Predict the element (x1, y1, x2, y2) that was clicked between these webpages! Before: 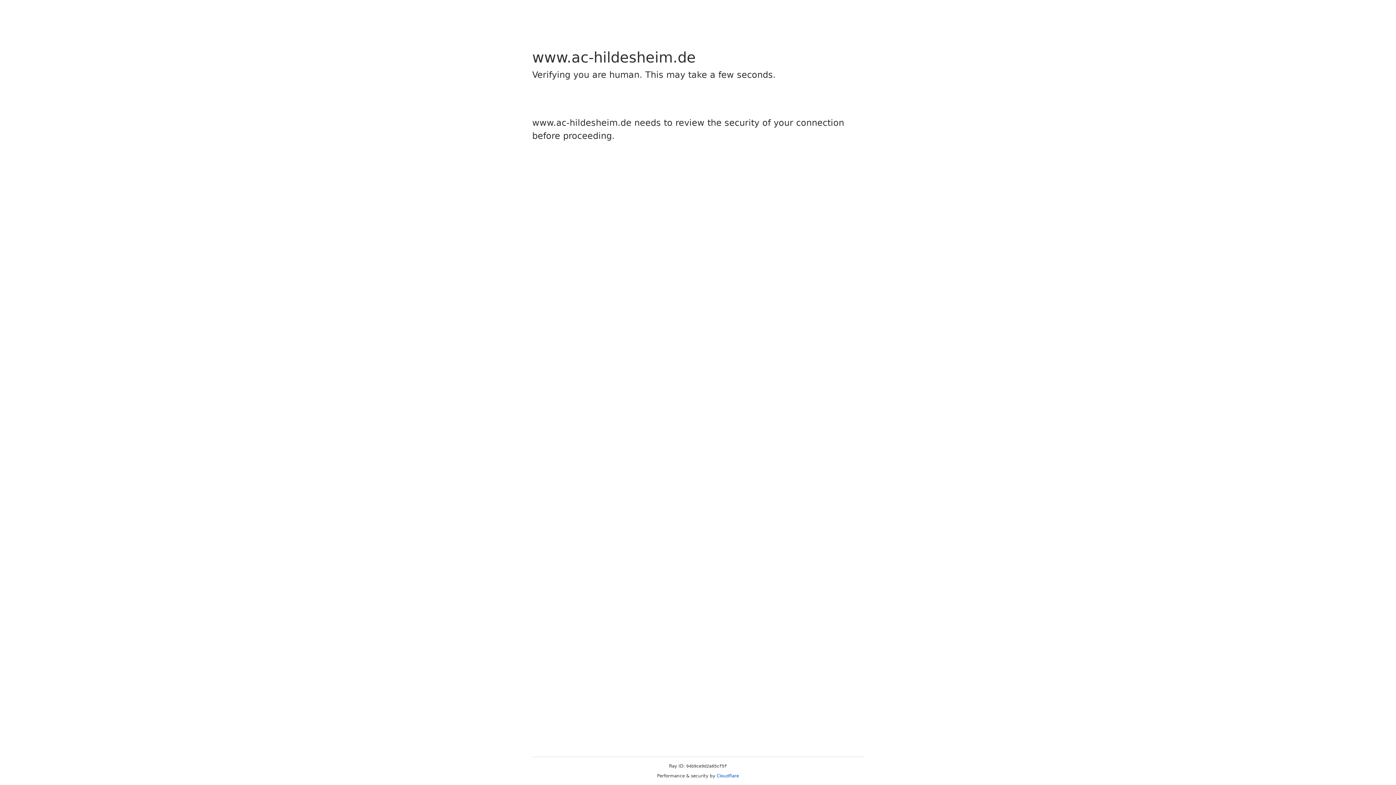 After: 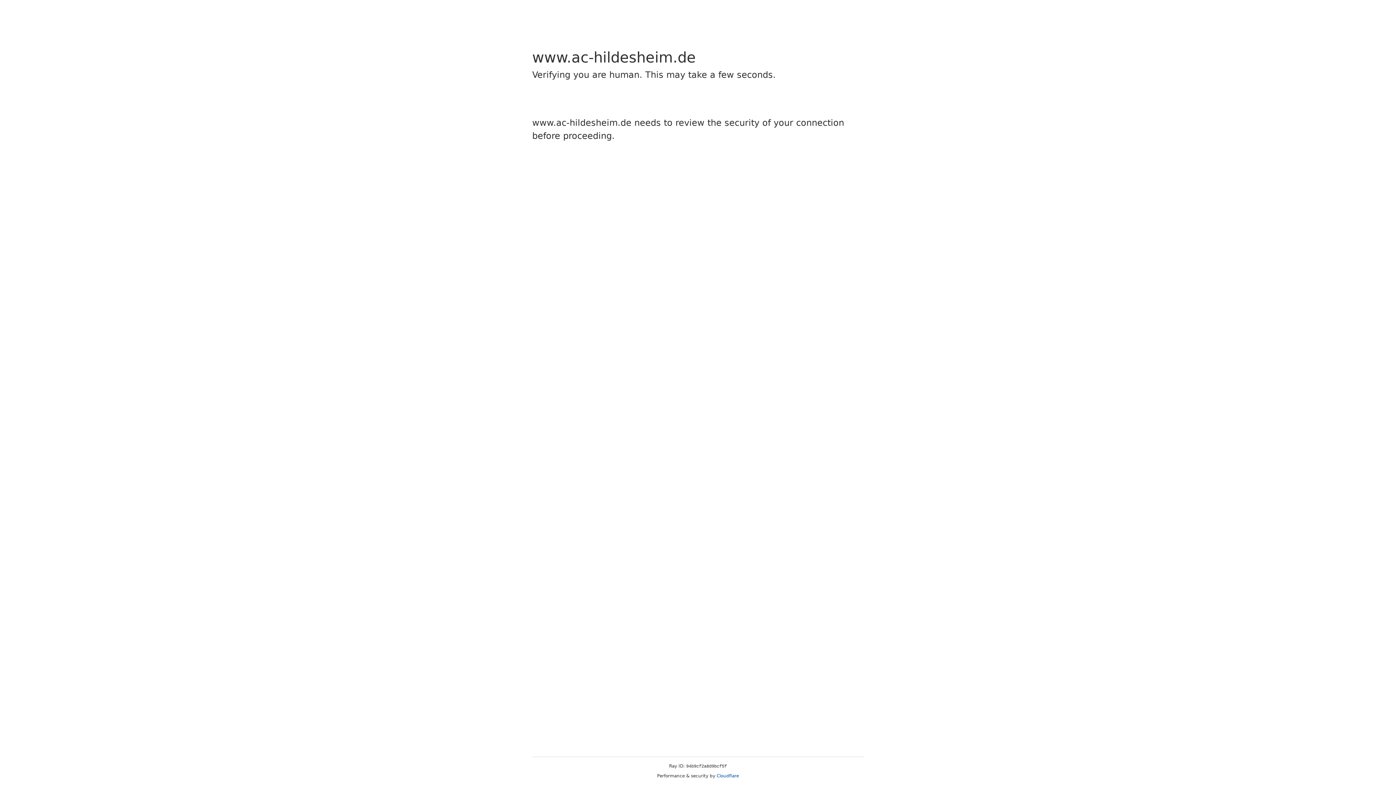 Action: bbox: (716, 773, 739, 778) label: Cloudflare